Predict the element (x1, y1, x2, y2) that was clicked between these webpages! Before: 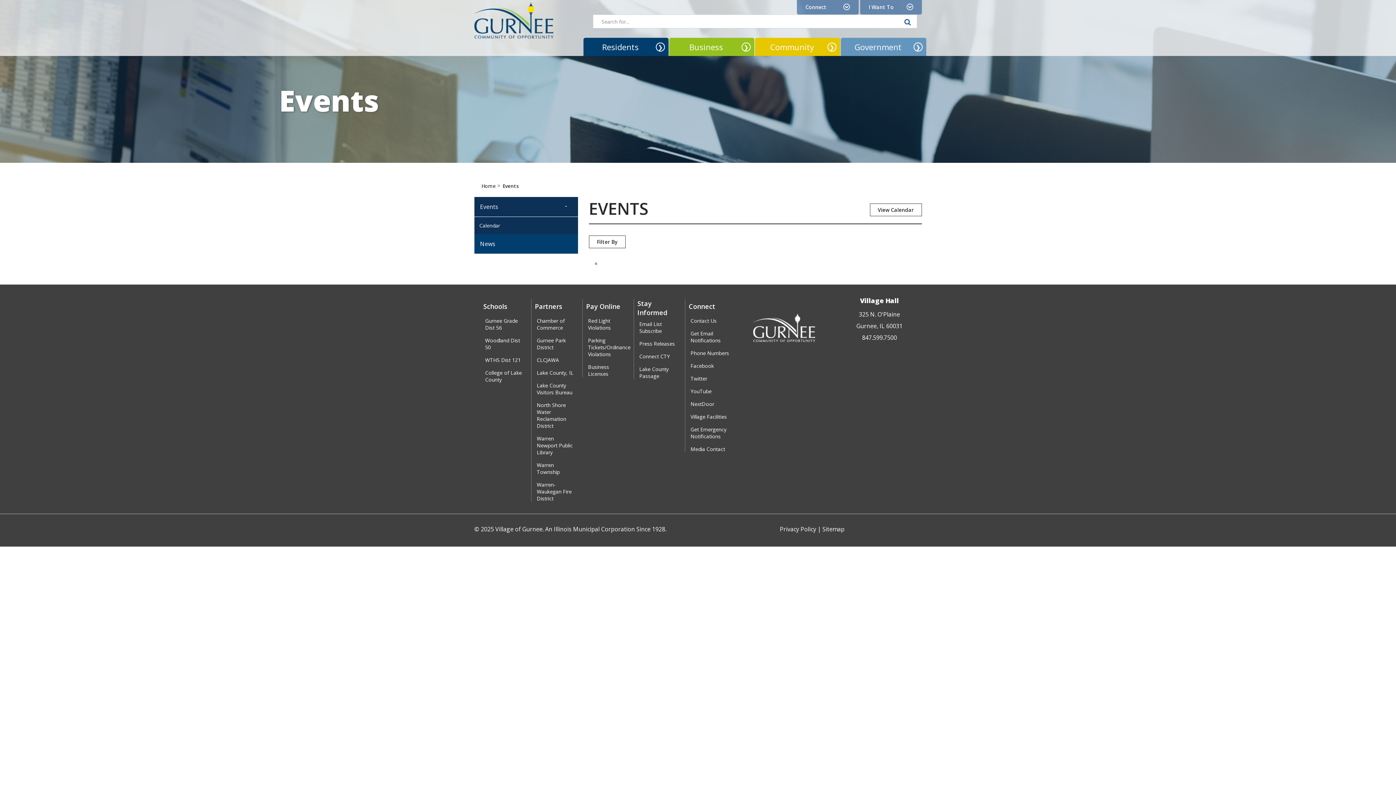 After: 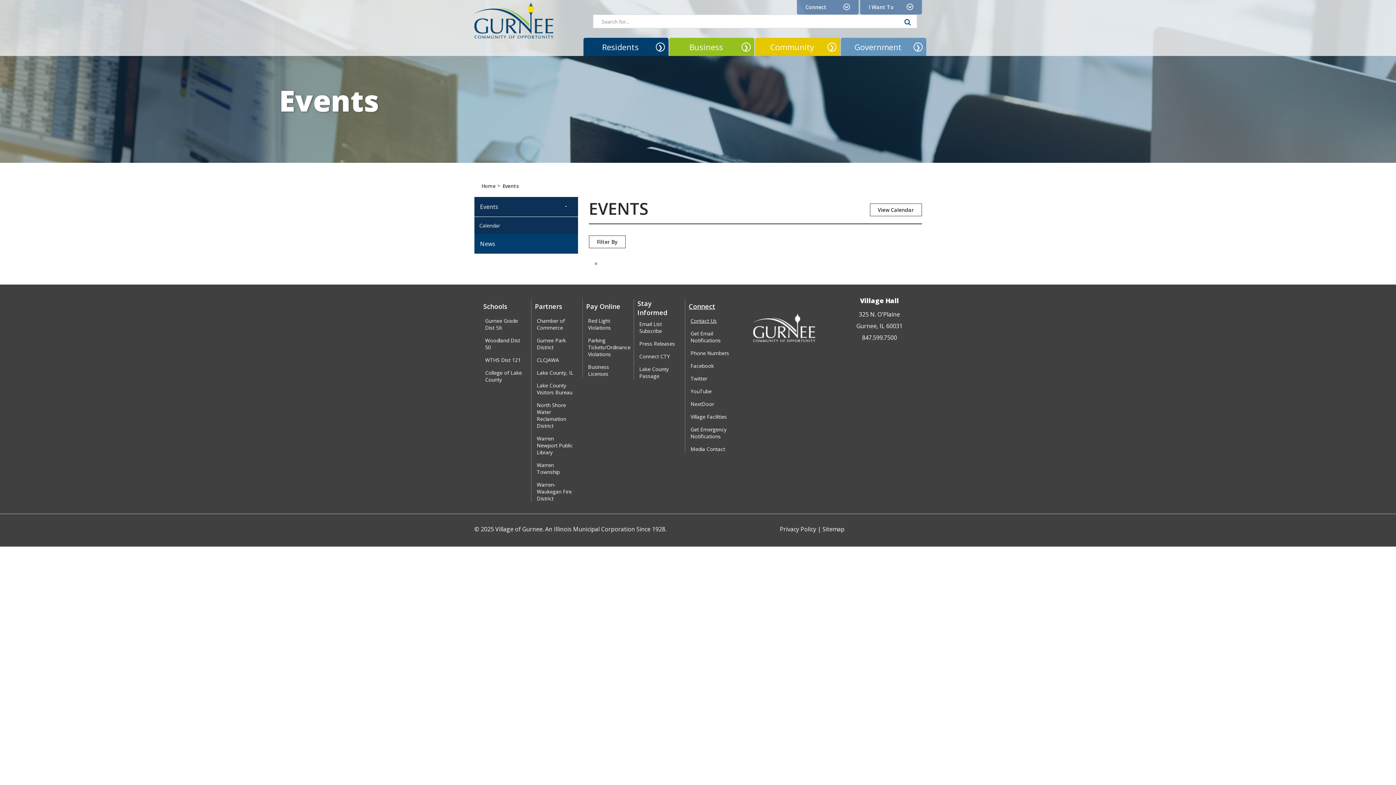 Action: label: Connect bbox: (684, 299, 730, 317)